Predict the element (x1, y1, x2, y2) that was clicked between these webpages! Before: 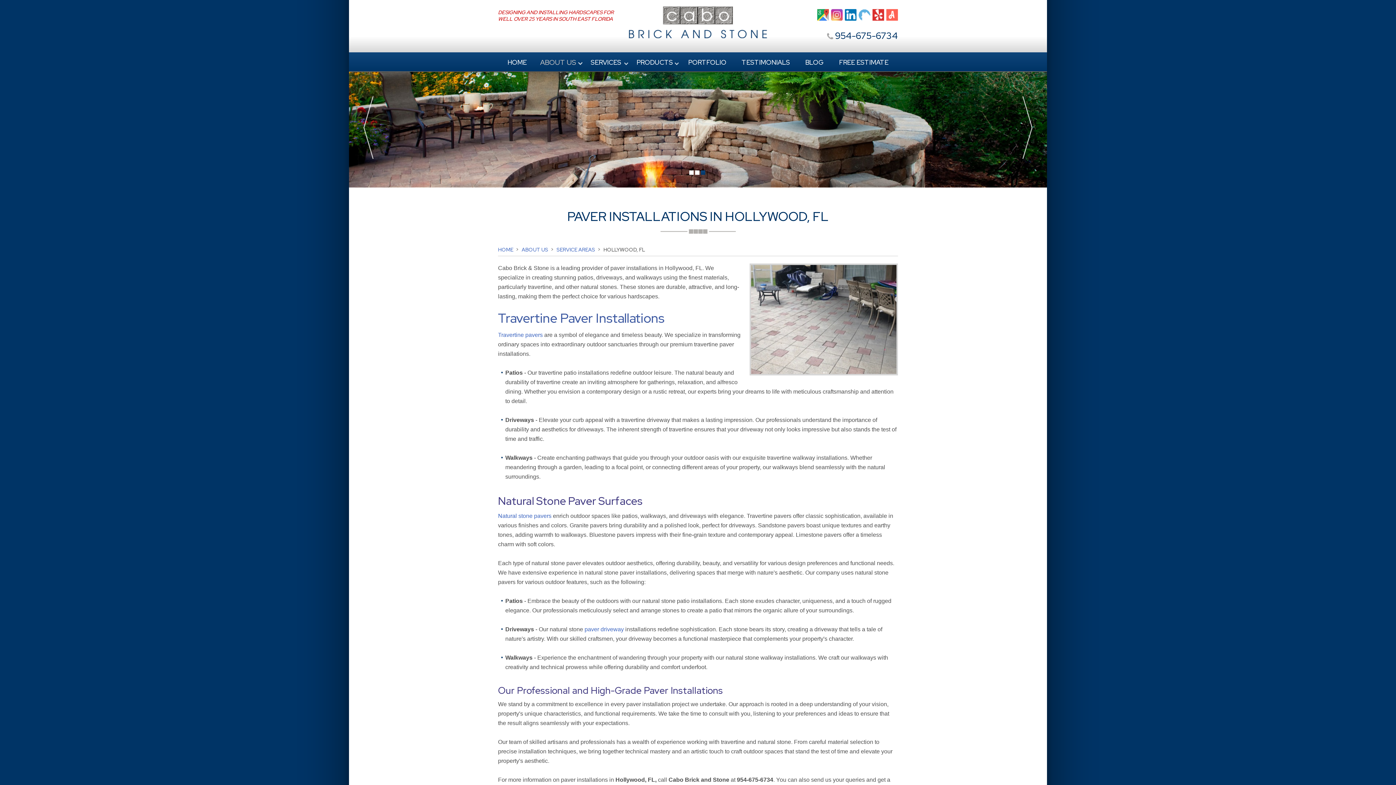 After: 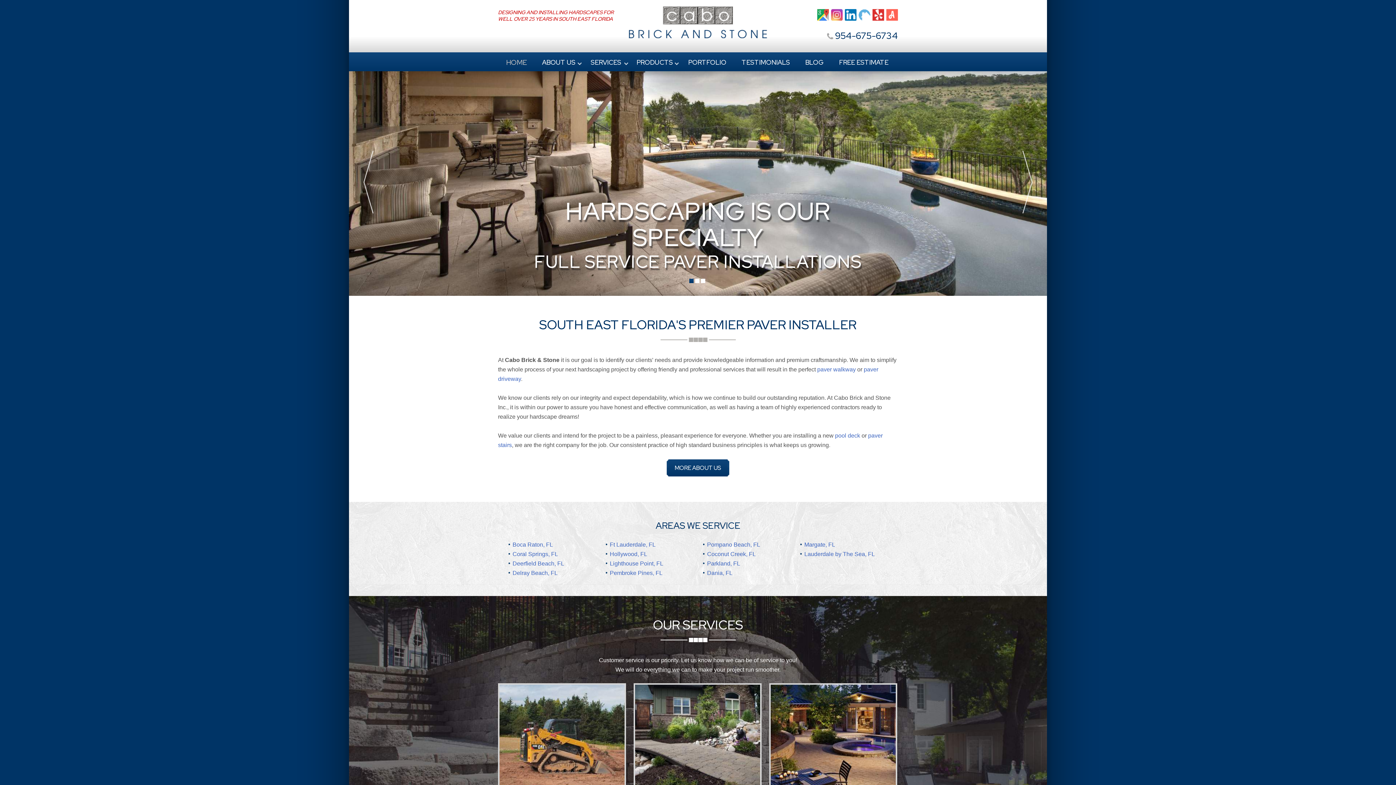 Action: label: HOME bbox: (507, 52, 542, 71)